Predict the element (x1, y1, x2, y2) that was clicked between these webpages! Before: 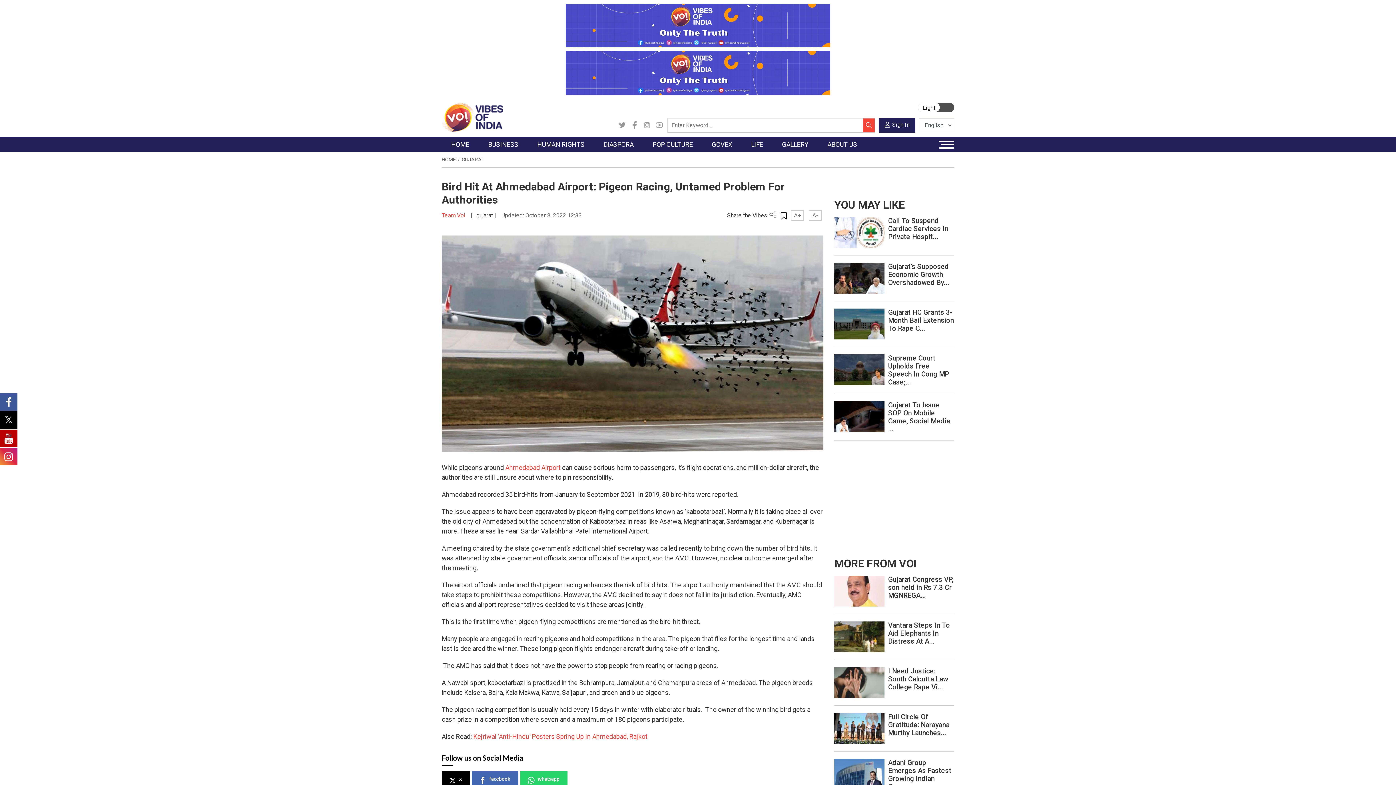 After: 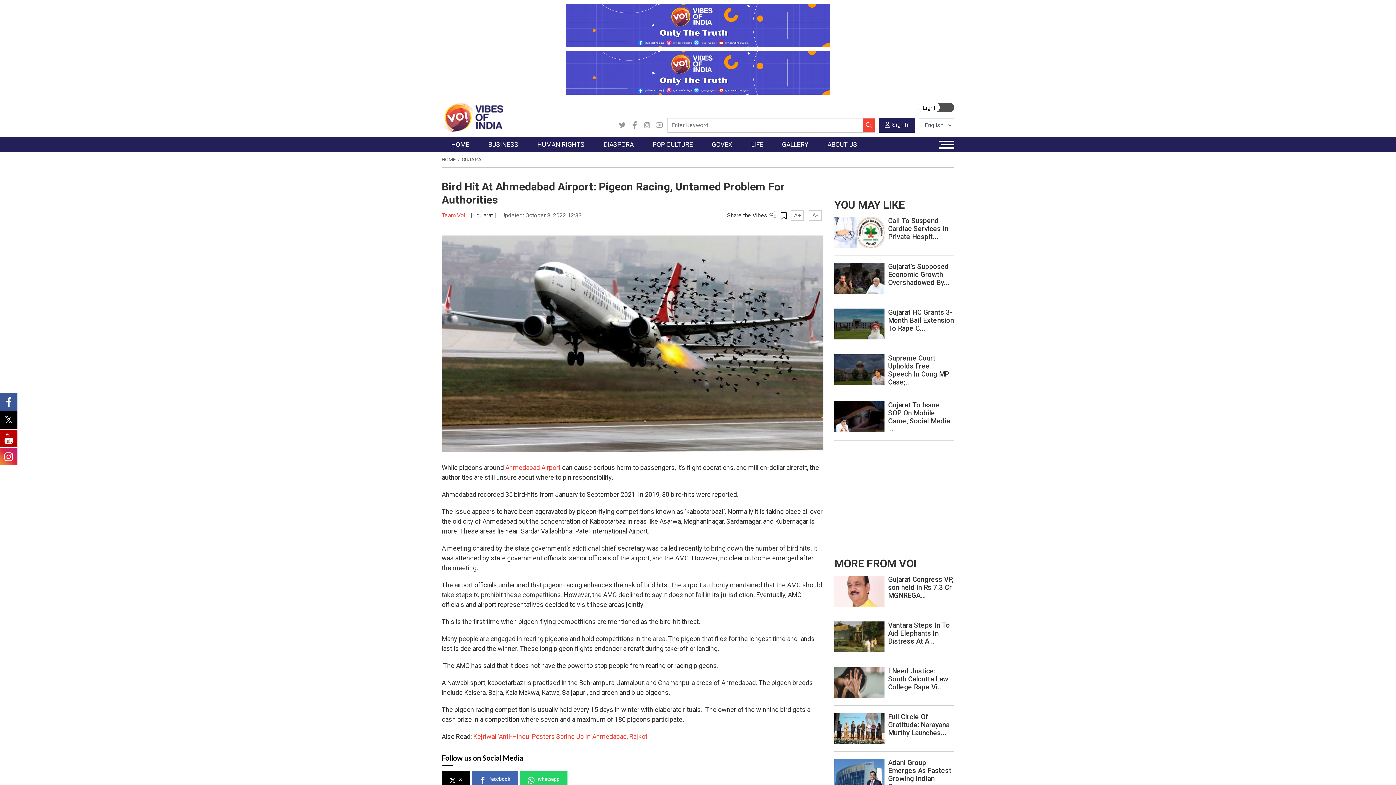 Action: bbox: (0, 429, 17, 447)